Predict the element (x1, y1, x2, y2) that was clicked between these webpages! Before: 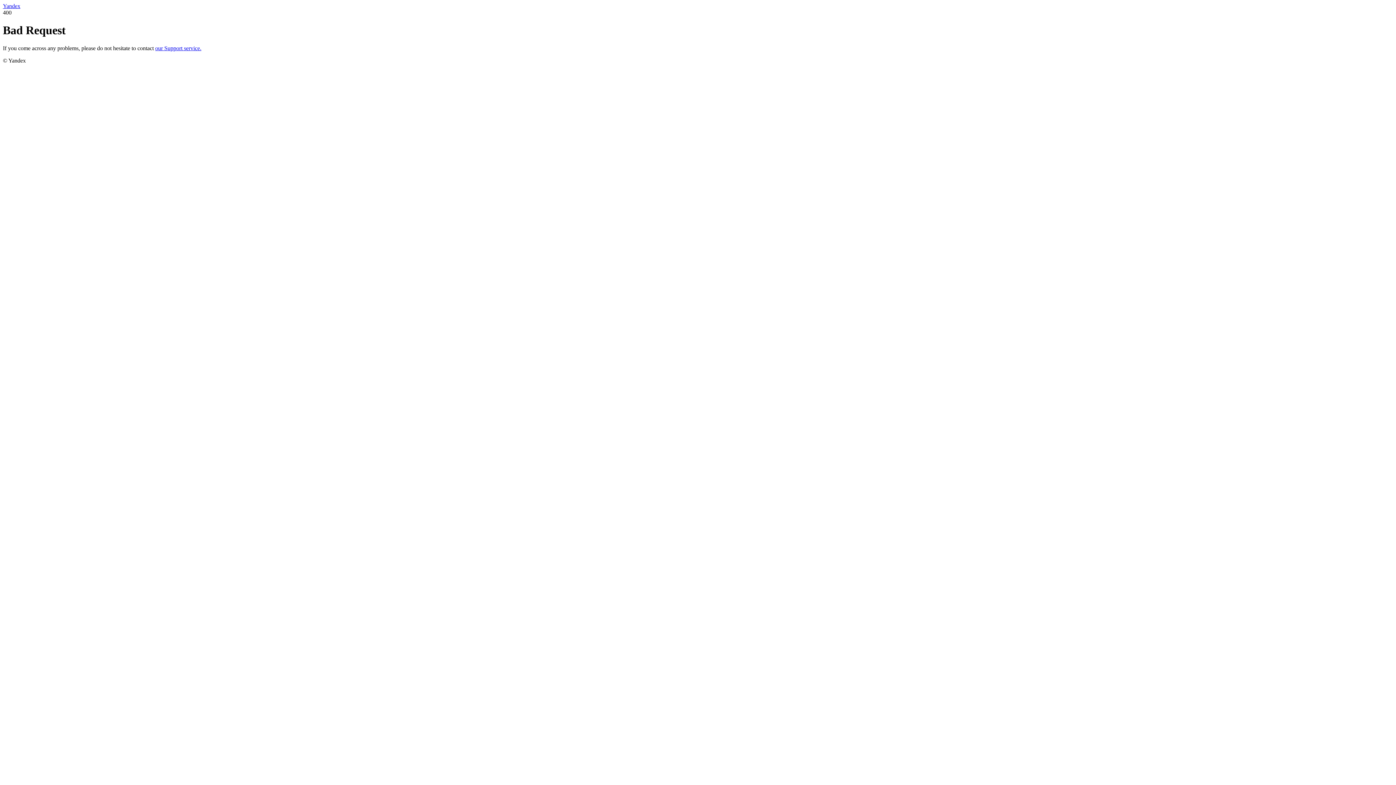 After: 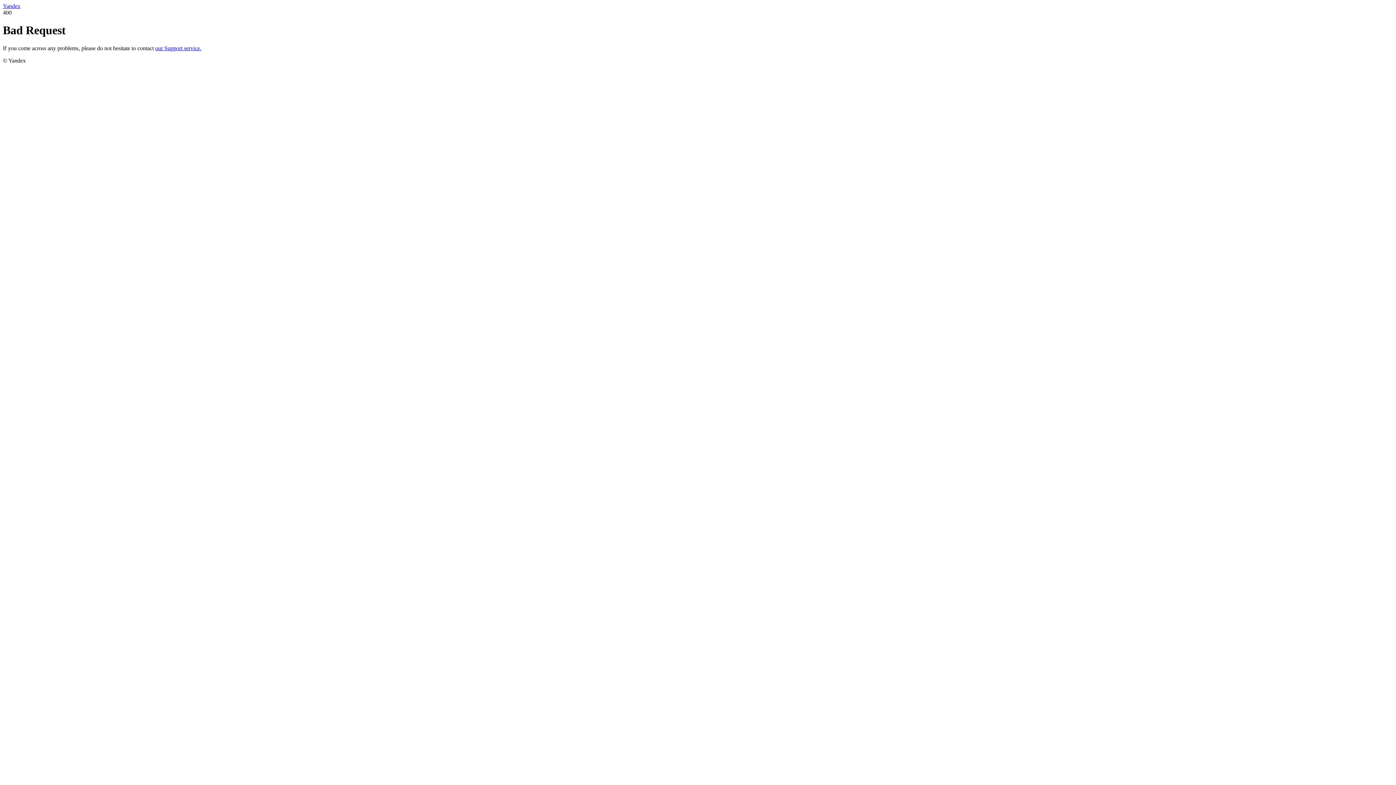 Action: bbox: (2, 2, 20, 9) label: Yandex